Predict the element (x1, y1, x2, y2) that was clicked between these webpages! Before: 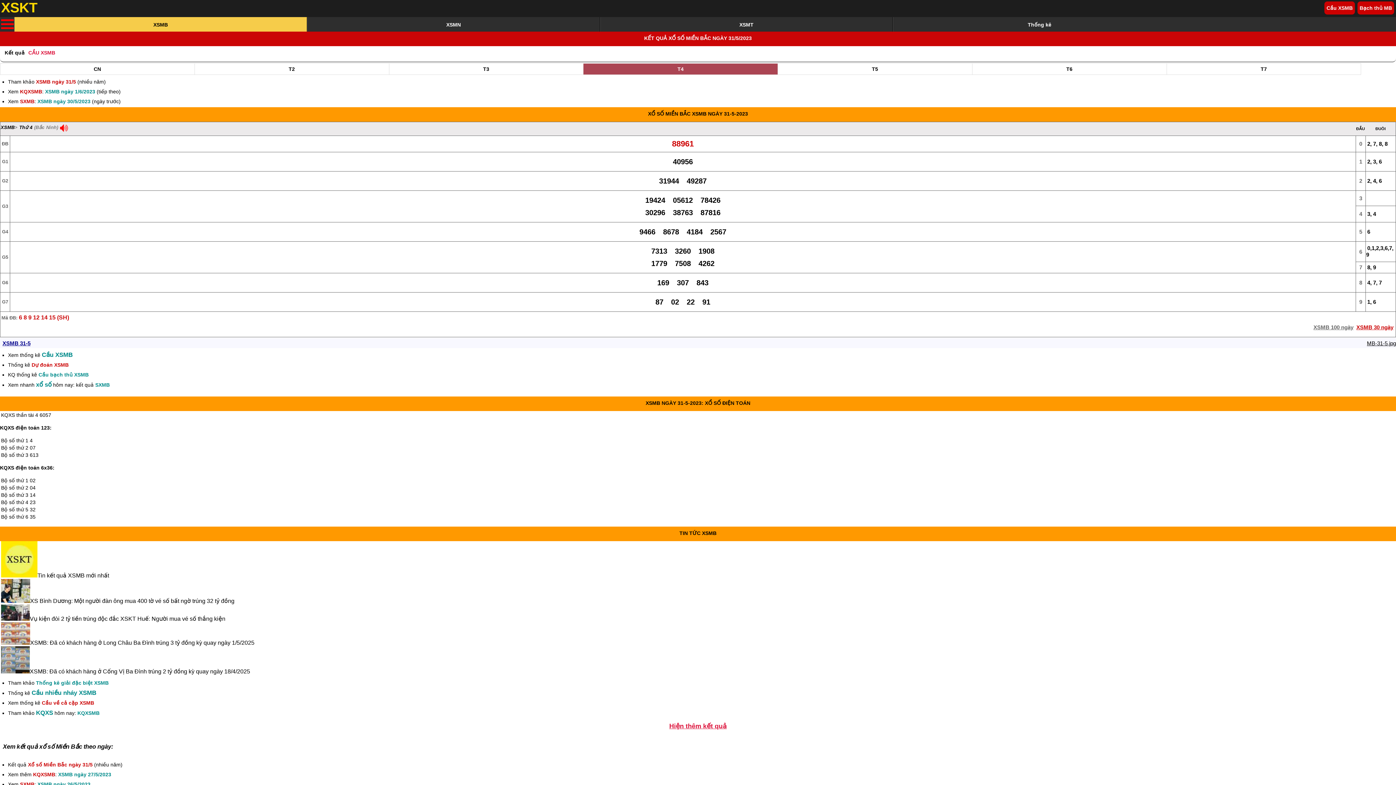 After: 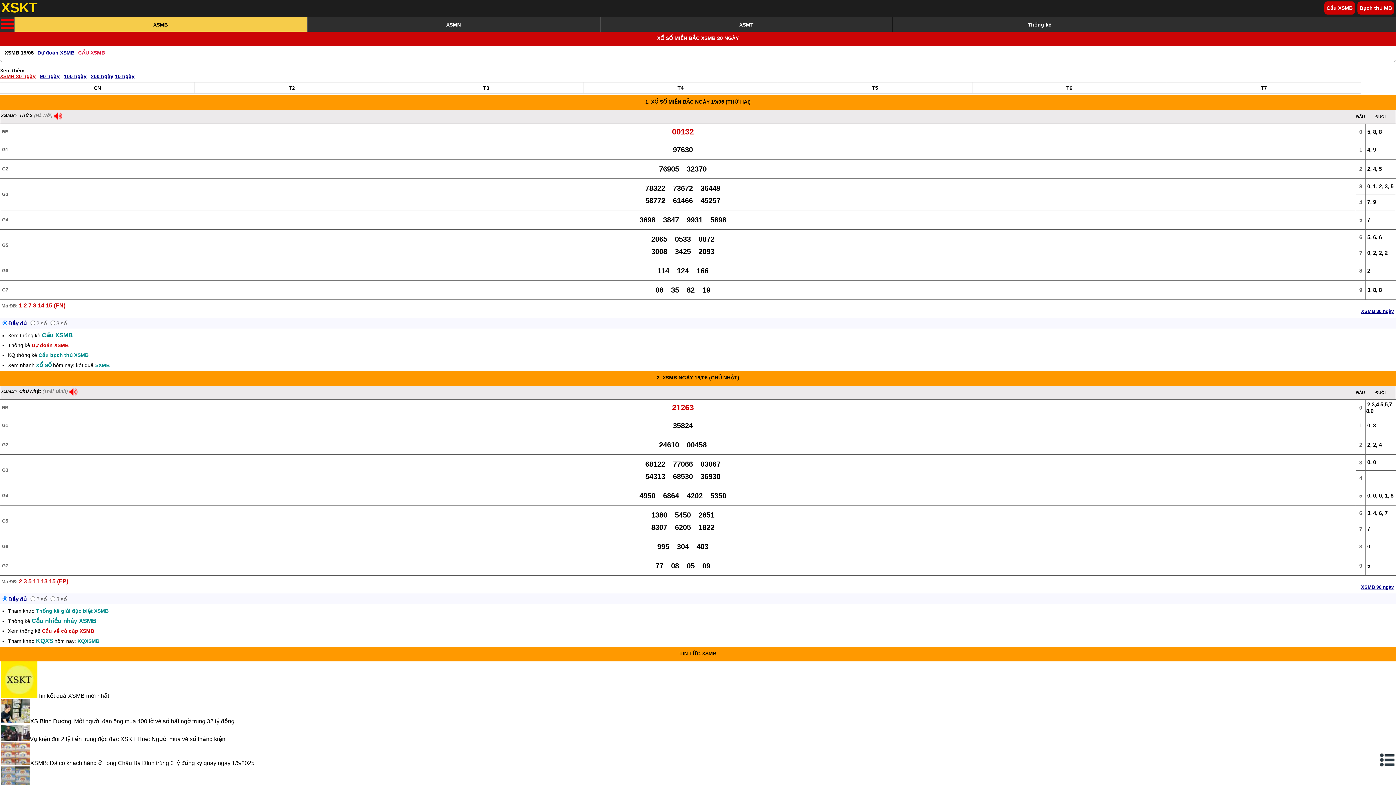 Action: bbox: (1356, 324, 1393, 330) label: XSMB 30 ngày